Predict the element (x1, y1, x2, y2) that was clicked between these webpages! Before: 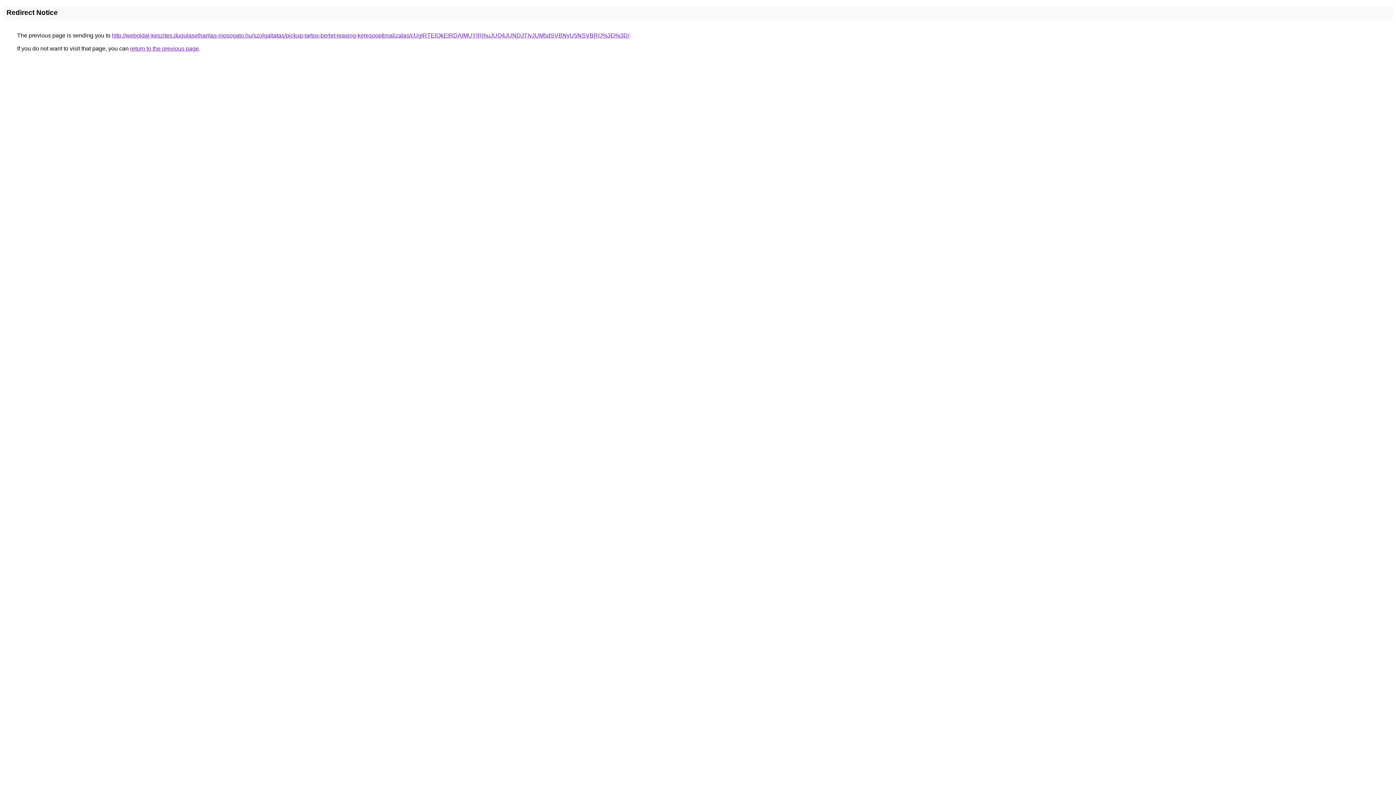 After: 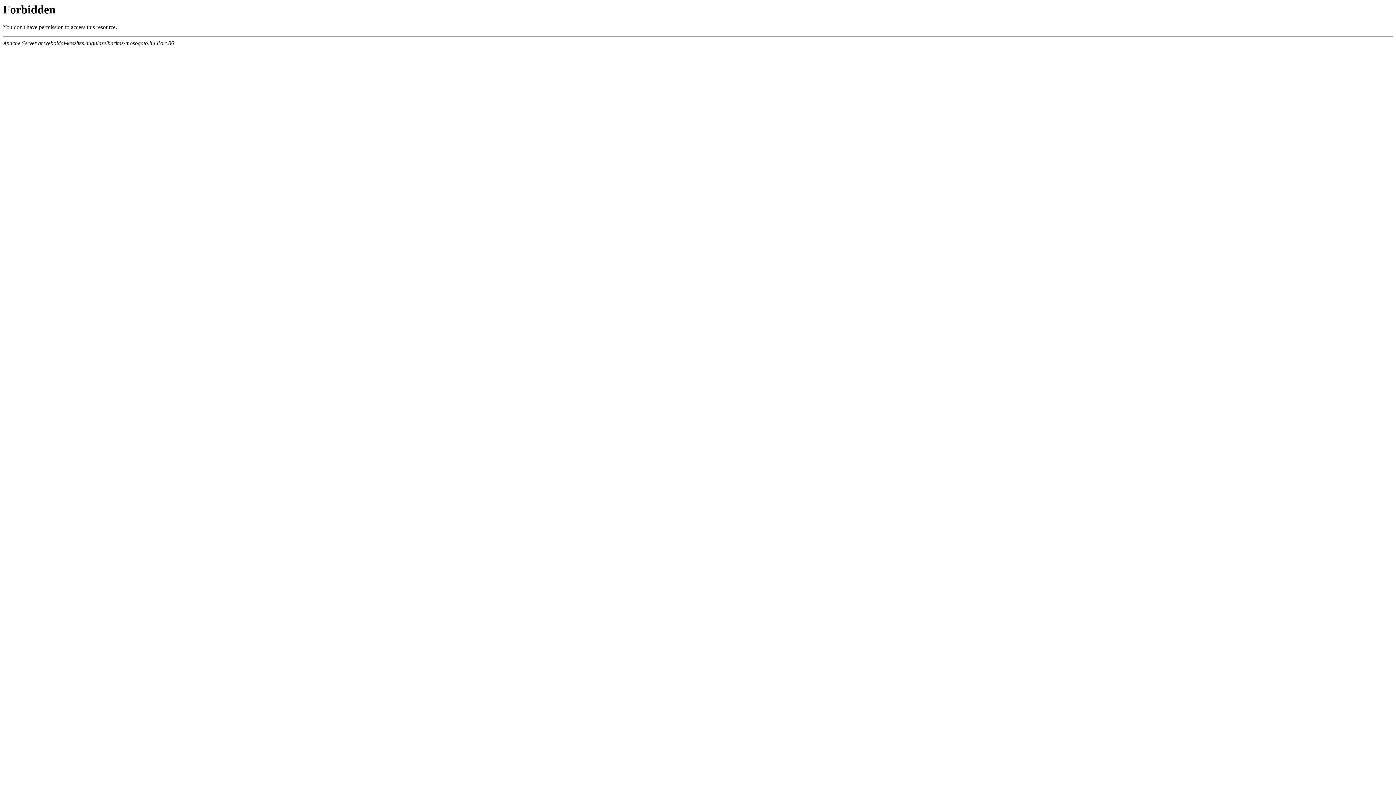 Action: bbox: (112, 32, 629, 38) label: http://weboldal-keszites.dugulaselharitas-mosogato.hu/szolgaltatas/pickup-tartos-berlet-leasing-keresooptimalizalas/cUglRTElQkElRDAlMUYlRjhuJUQ4JUNDJTIyJUM5dSVBNyU5NSVBRQ%3D%3D/